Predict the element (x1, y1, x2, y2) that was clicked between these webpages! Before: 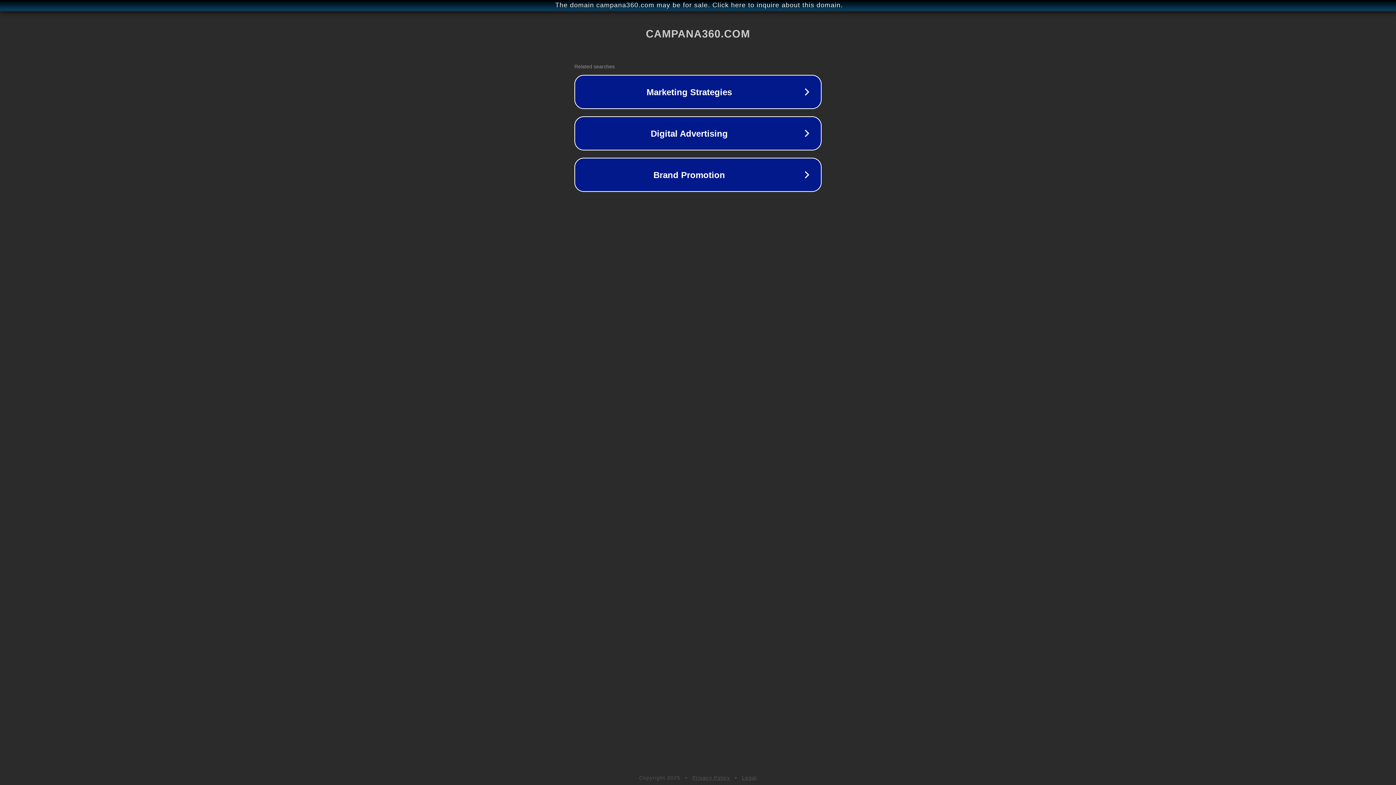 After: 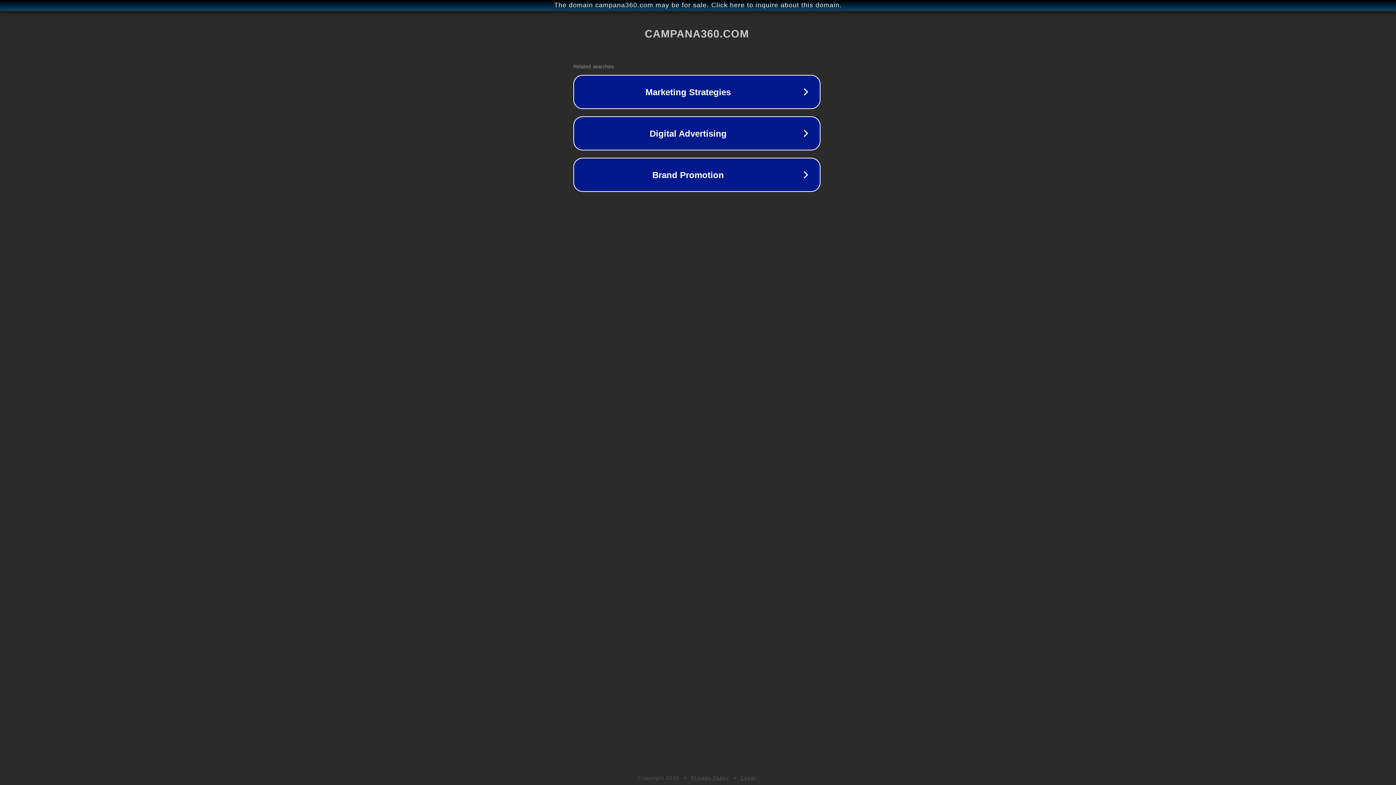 Action: label: The domain campana360.com may be for sale. Click here to inquire about this domain. bbox: (1, 1, 1397, 9)